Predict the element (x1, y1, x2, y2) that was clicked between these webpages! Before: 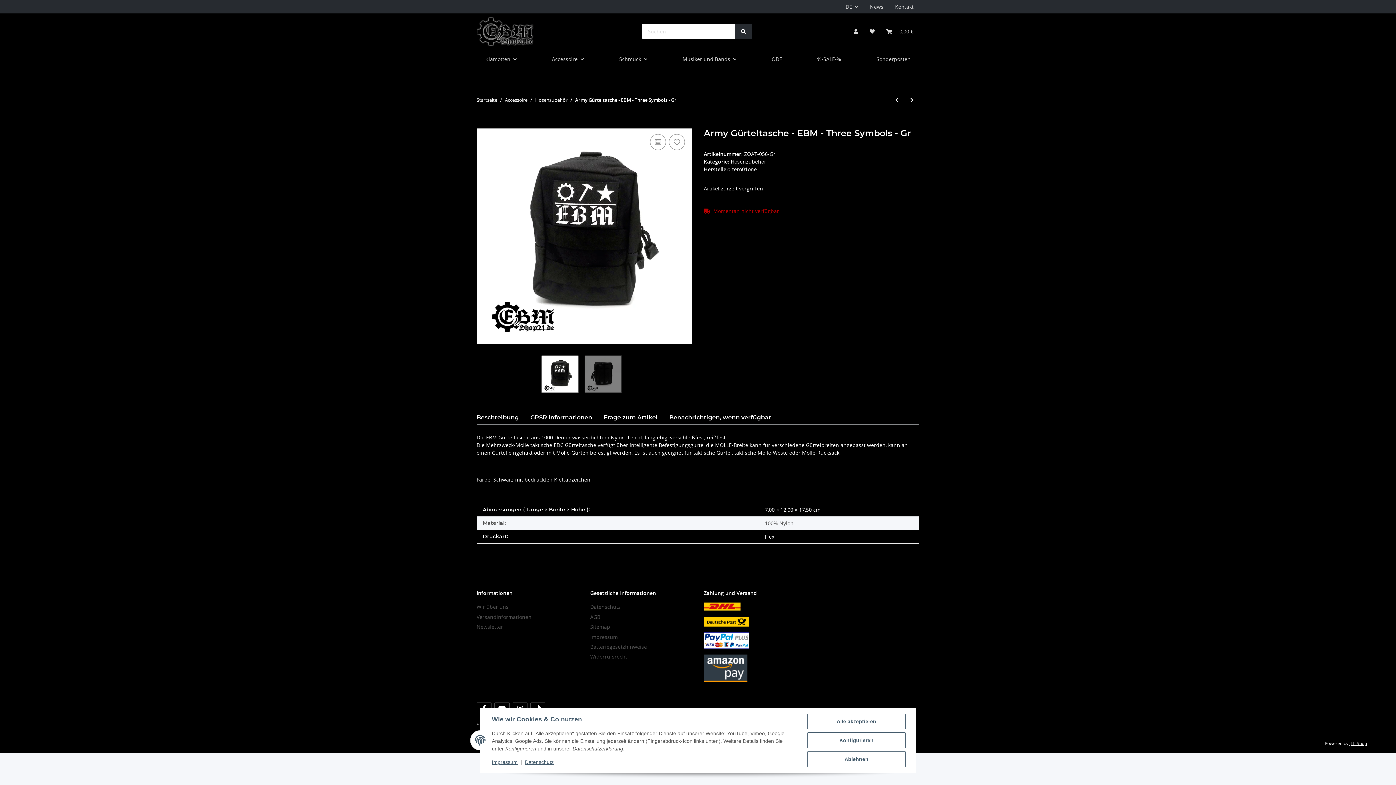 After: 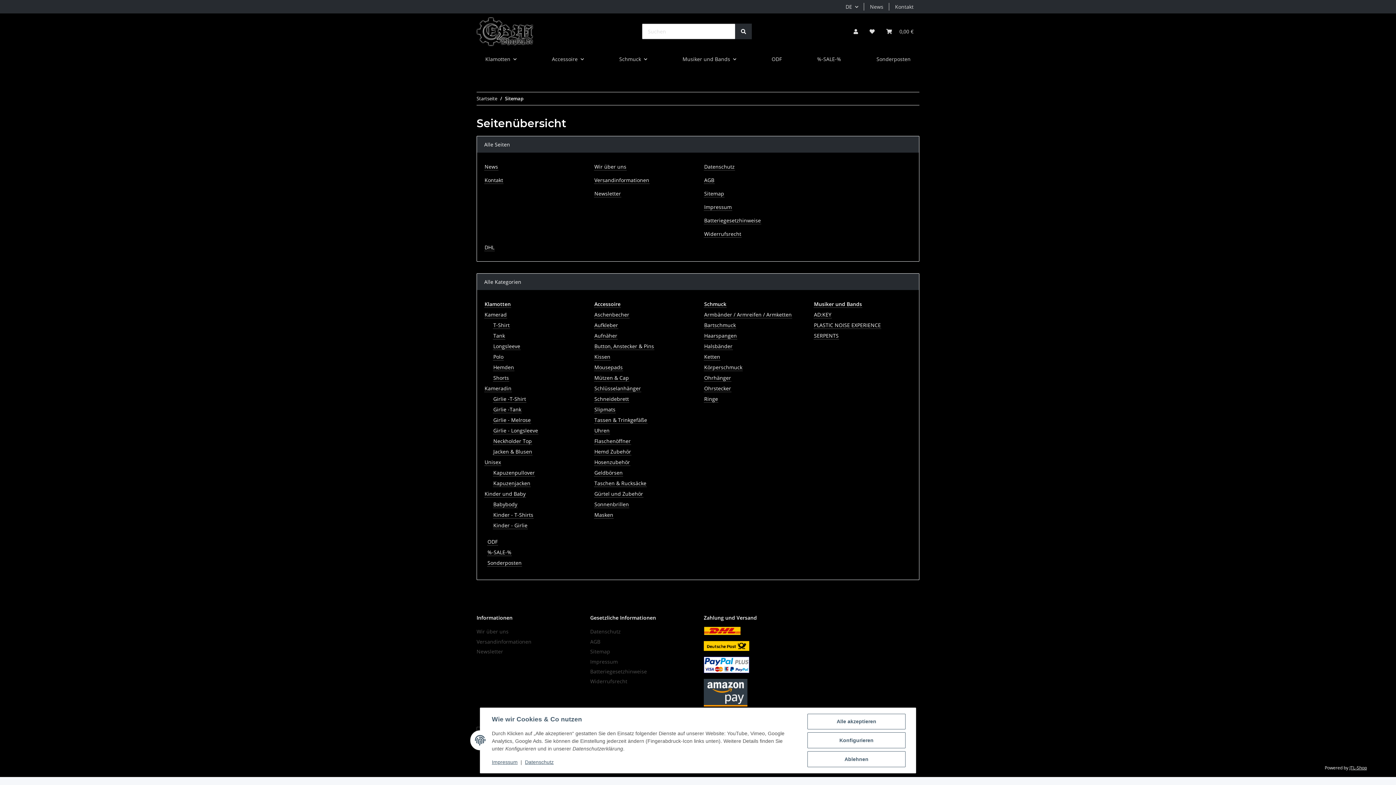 Action: bbox: (590, 622, 692, 632) label: Sitemap